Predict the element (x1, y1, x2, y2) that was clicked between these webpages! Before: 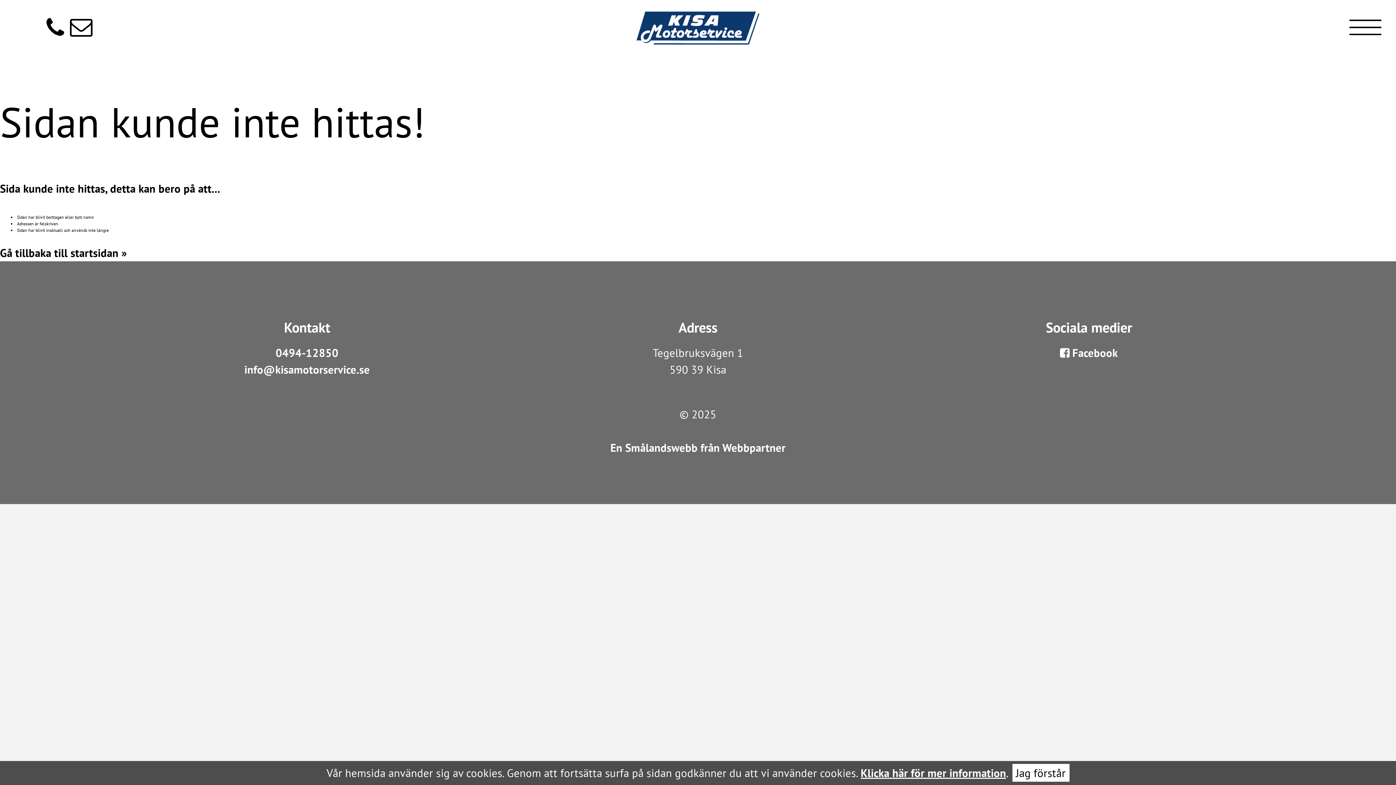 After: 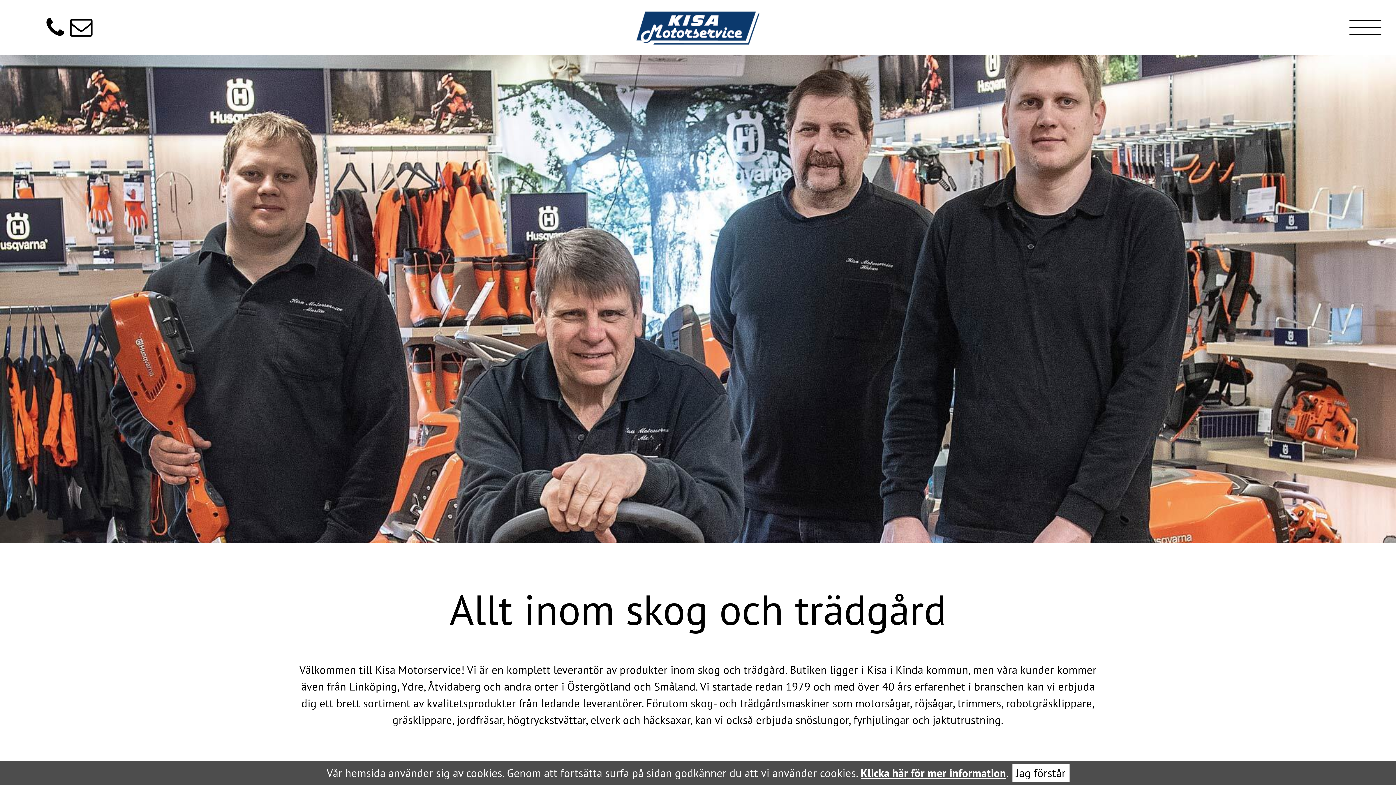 Action: bbox: (0, 245, 126, 259) label: Gå tillbaka till startsidan »